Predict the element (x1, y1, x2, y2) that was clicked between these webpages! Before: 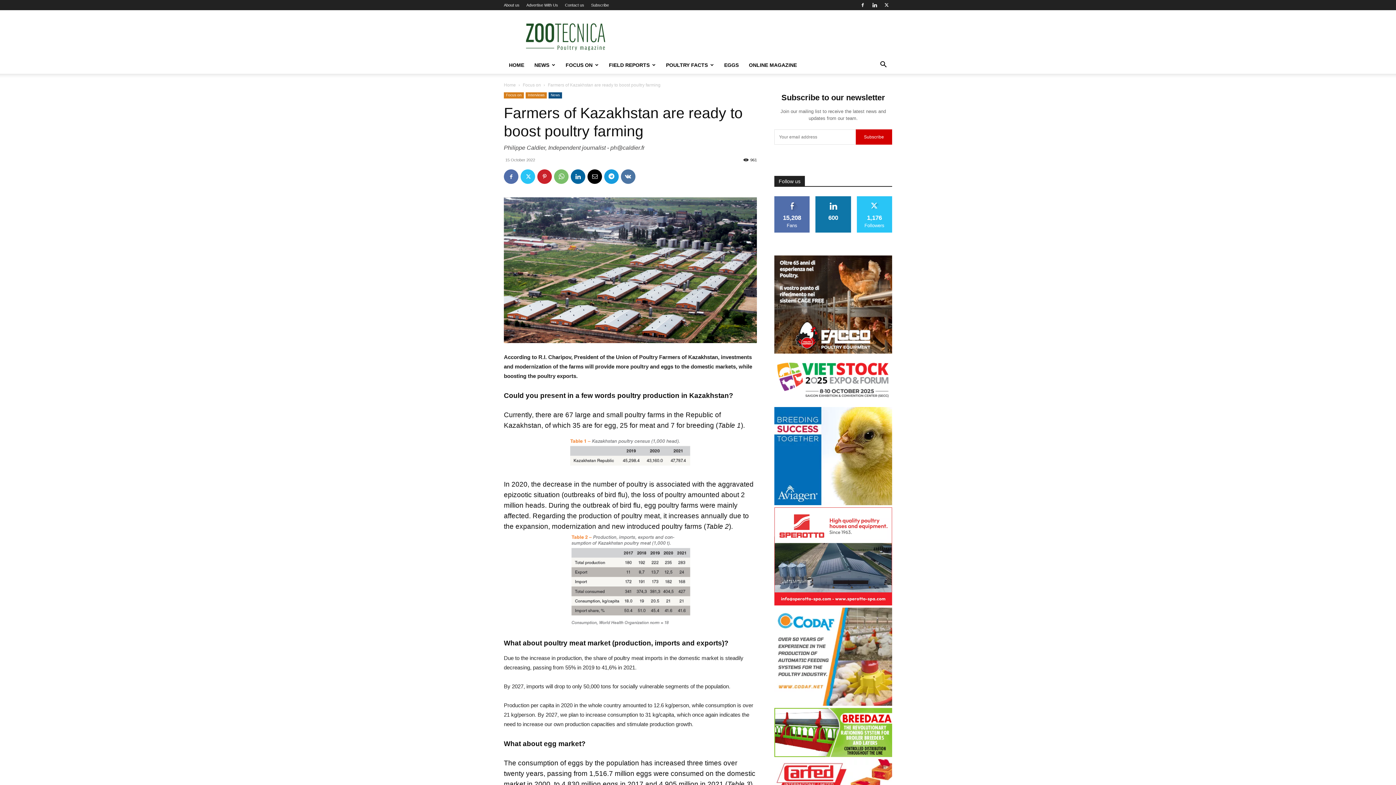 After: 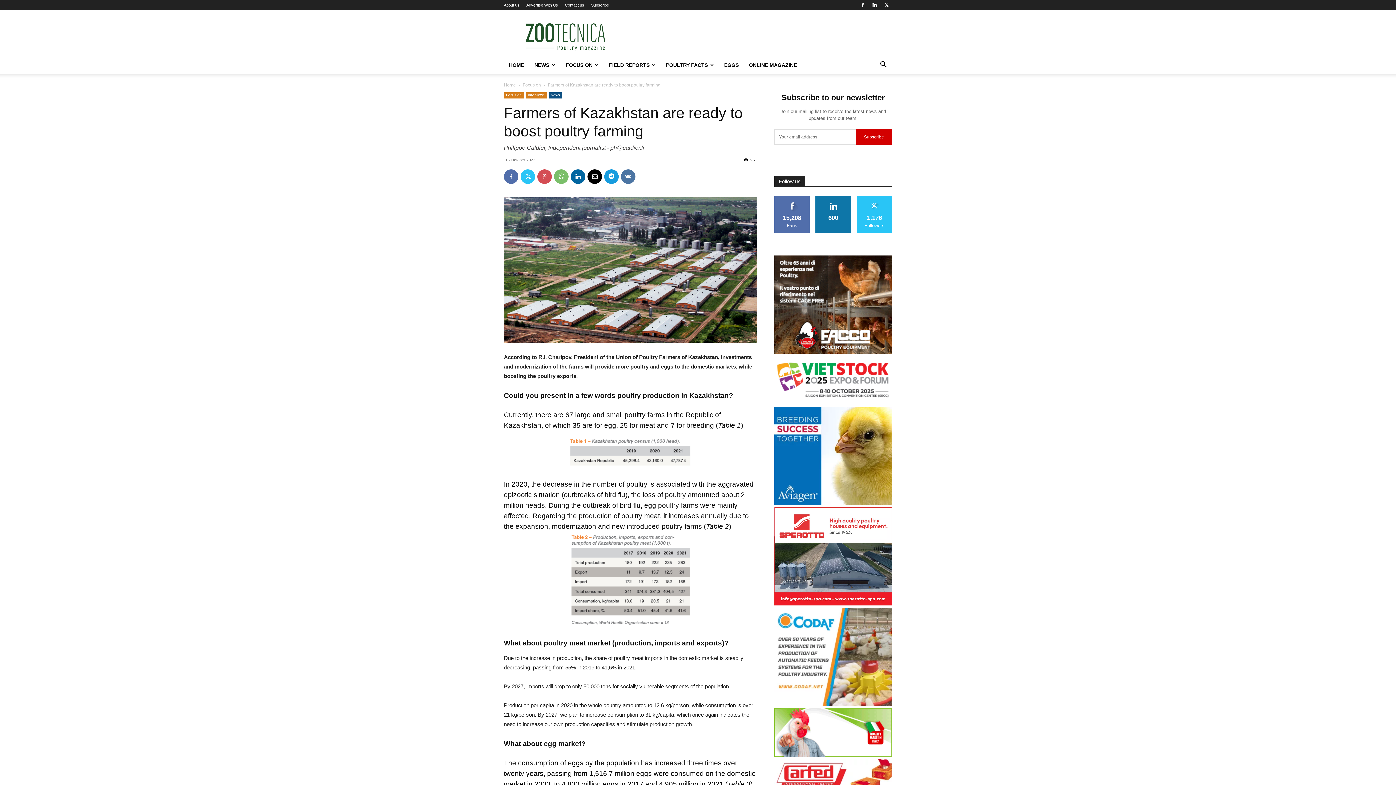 Action: bbox: (537, 169, 552, 184)